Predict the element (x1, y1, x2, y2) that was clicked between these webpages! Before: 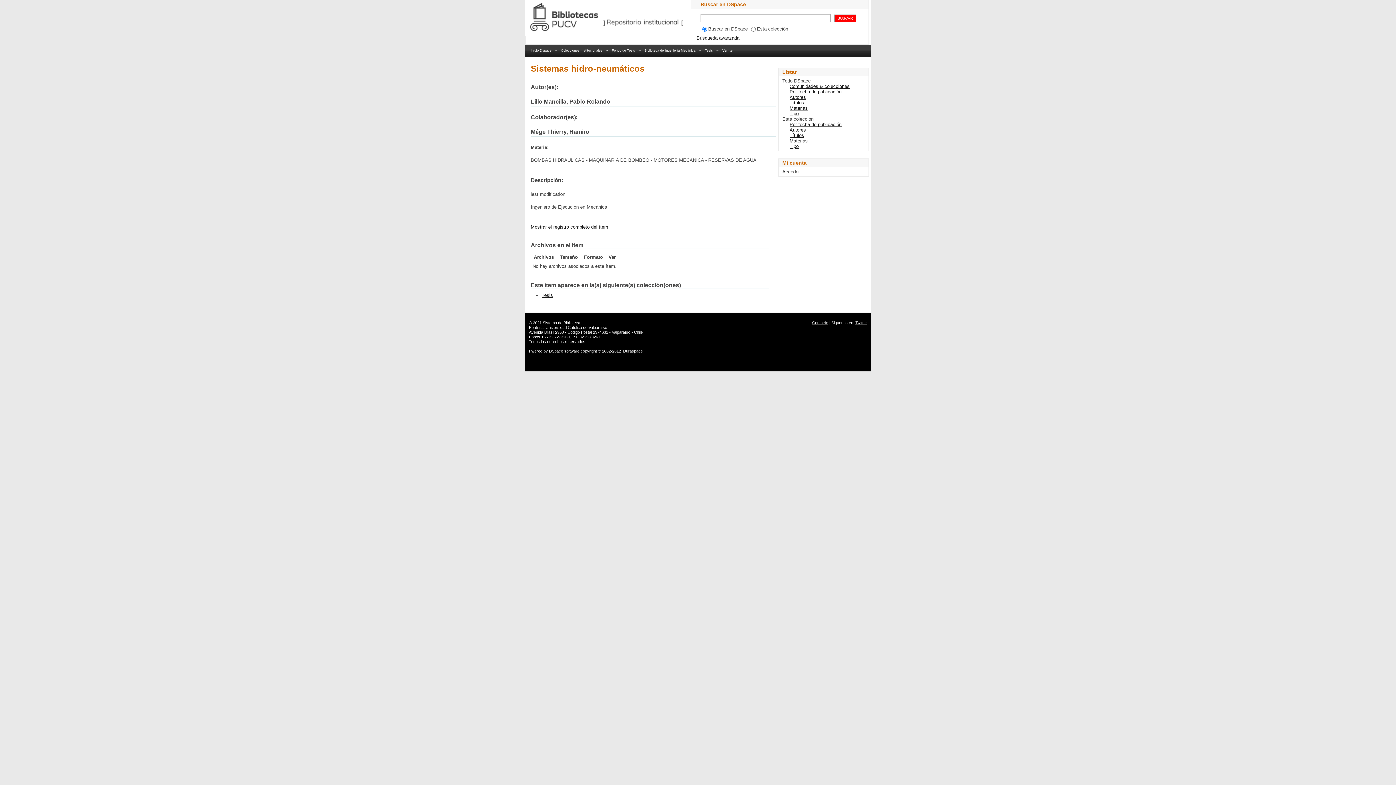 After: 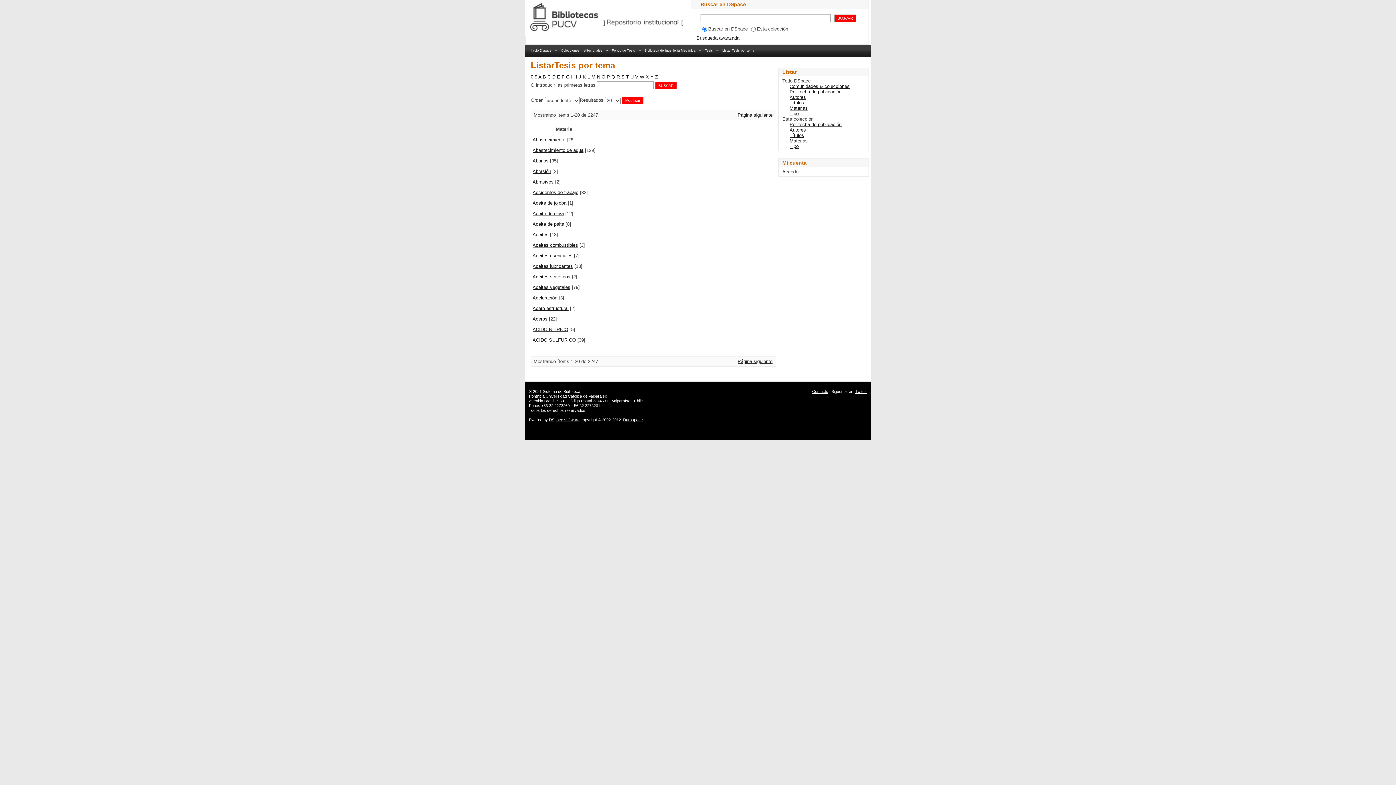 Action: bbox: (789, 138, 808, 143) label: Materias